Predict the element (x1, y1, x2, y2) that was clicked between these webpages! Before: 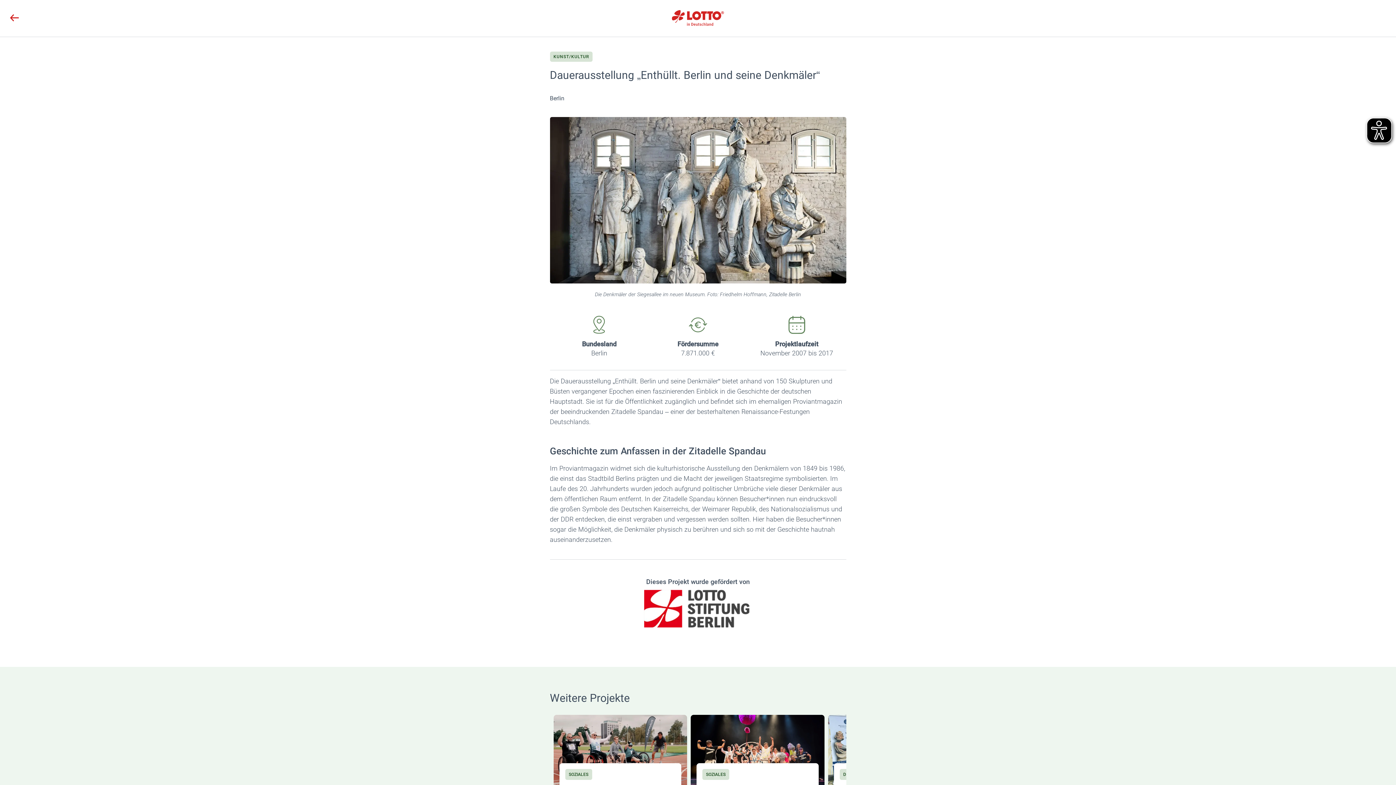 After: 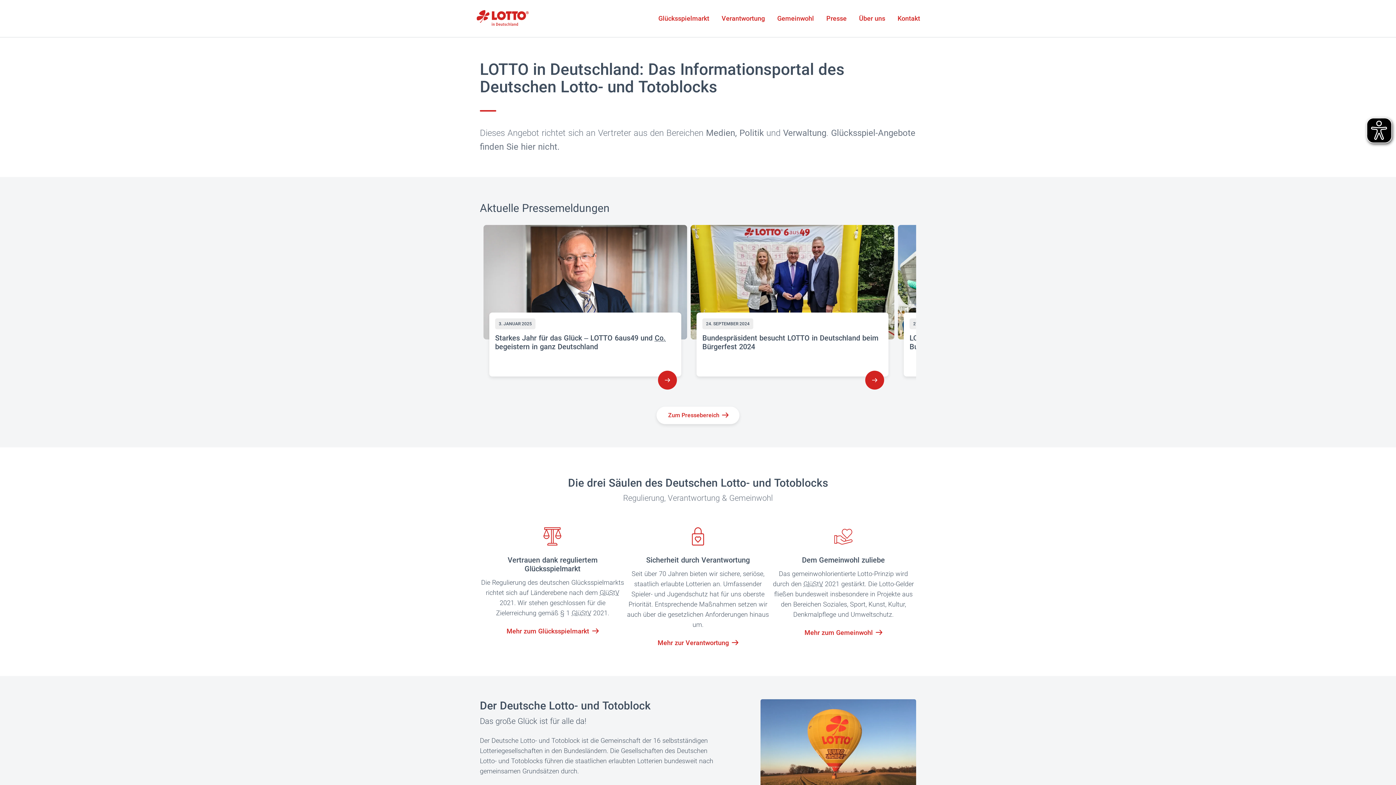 Action: bbox: (668, 7, 728, 29)